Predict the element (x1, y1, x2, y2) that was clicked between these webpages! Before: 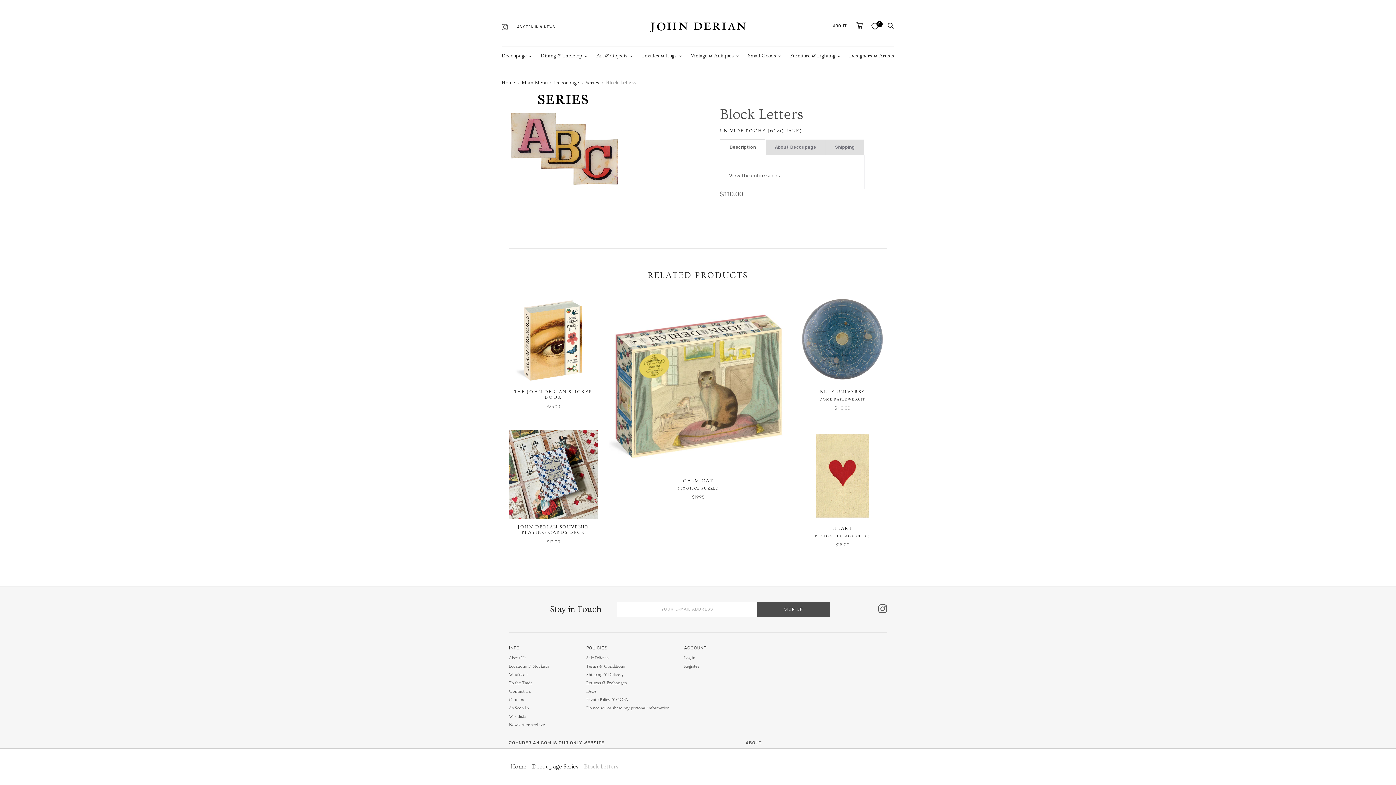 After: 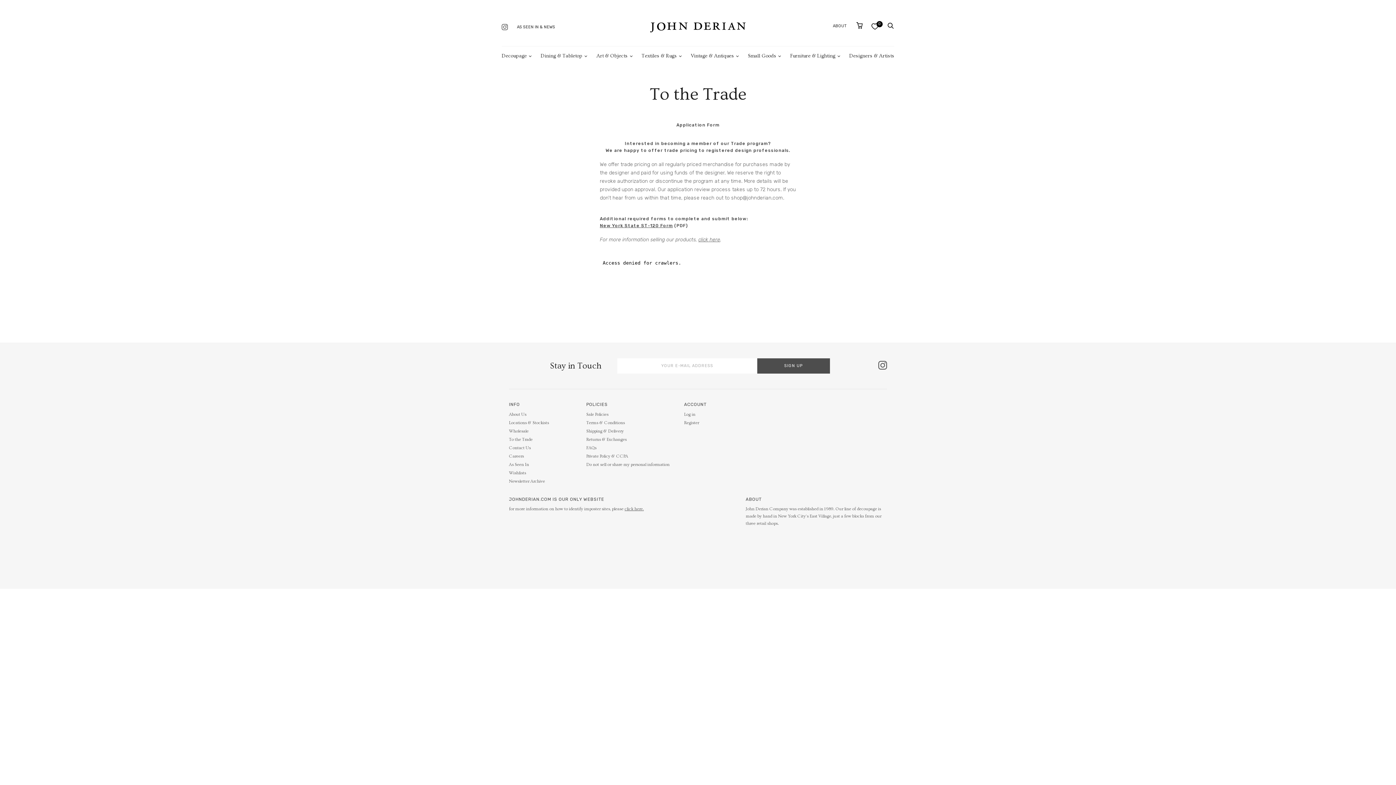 Action: label: To the Trade bbox: (509, 694, 532, 699)